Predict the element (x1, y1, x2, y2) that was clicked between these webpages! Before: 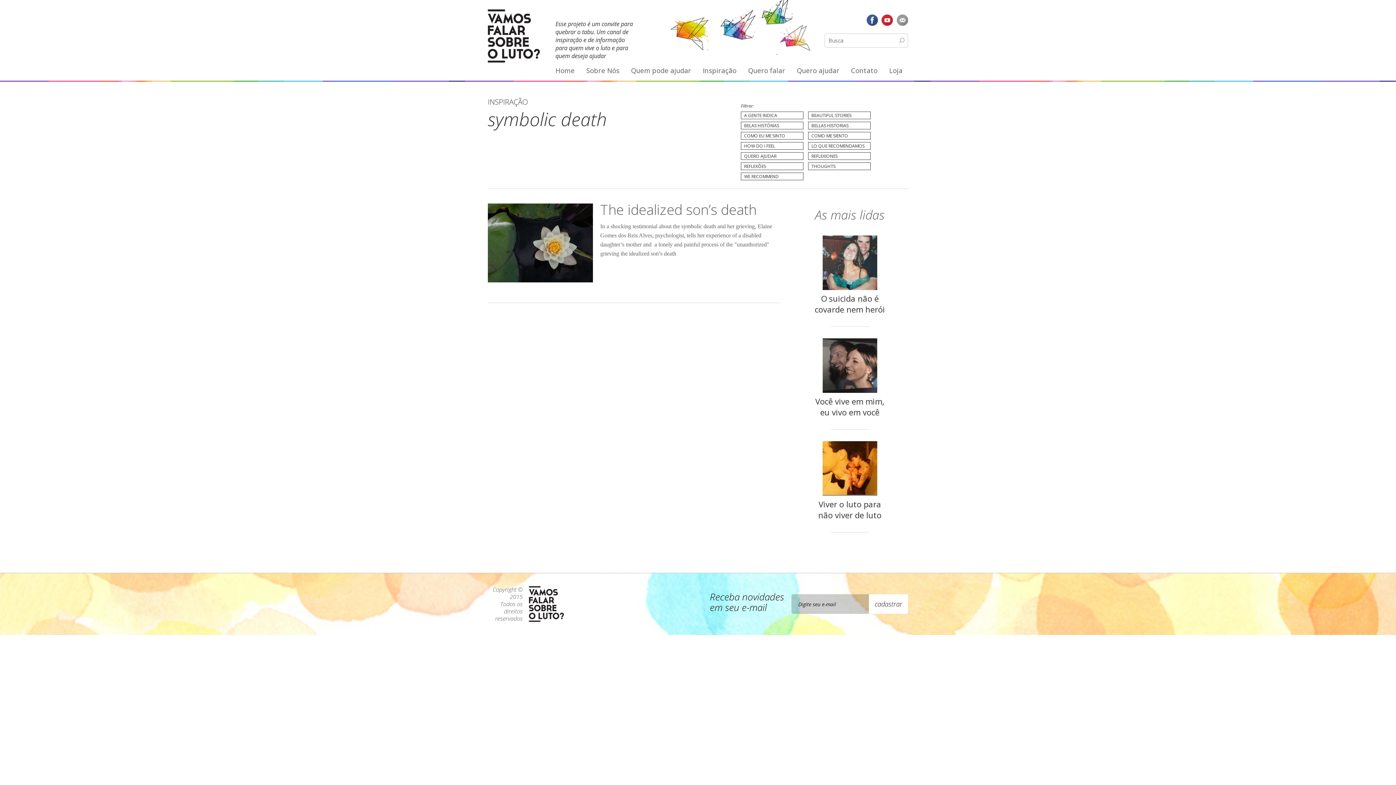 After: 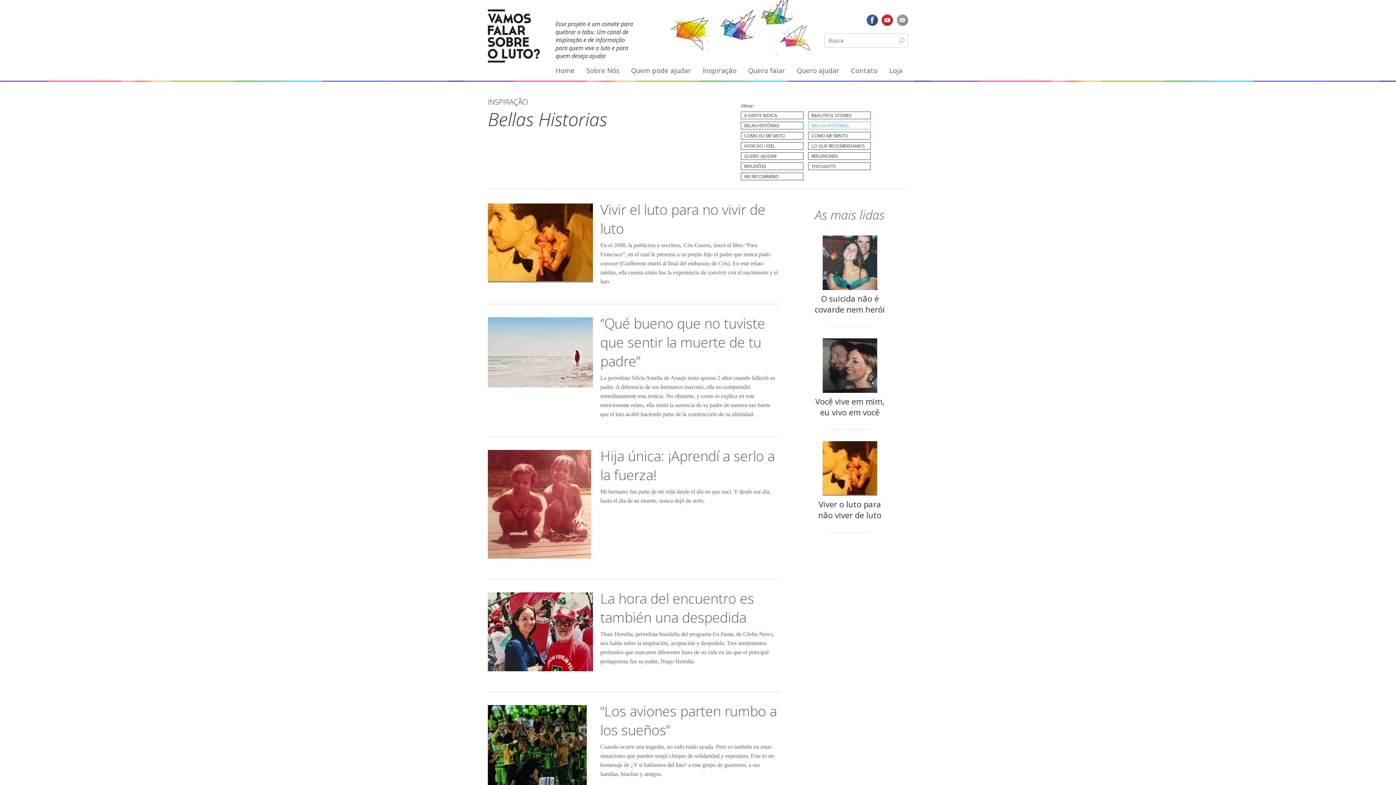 Action: bbox: (808, 121, 870, 129) label: BELLAS HISTORIAS